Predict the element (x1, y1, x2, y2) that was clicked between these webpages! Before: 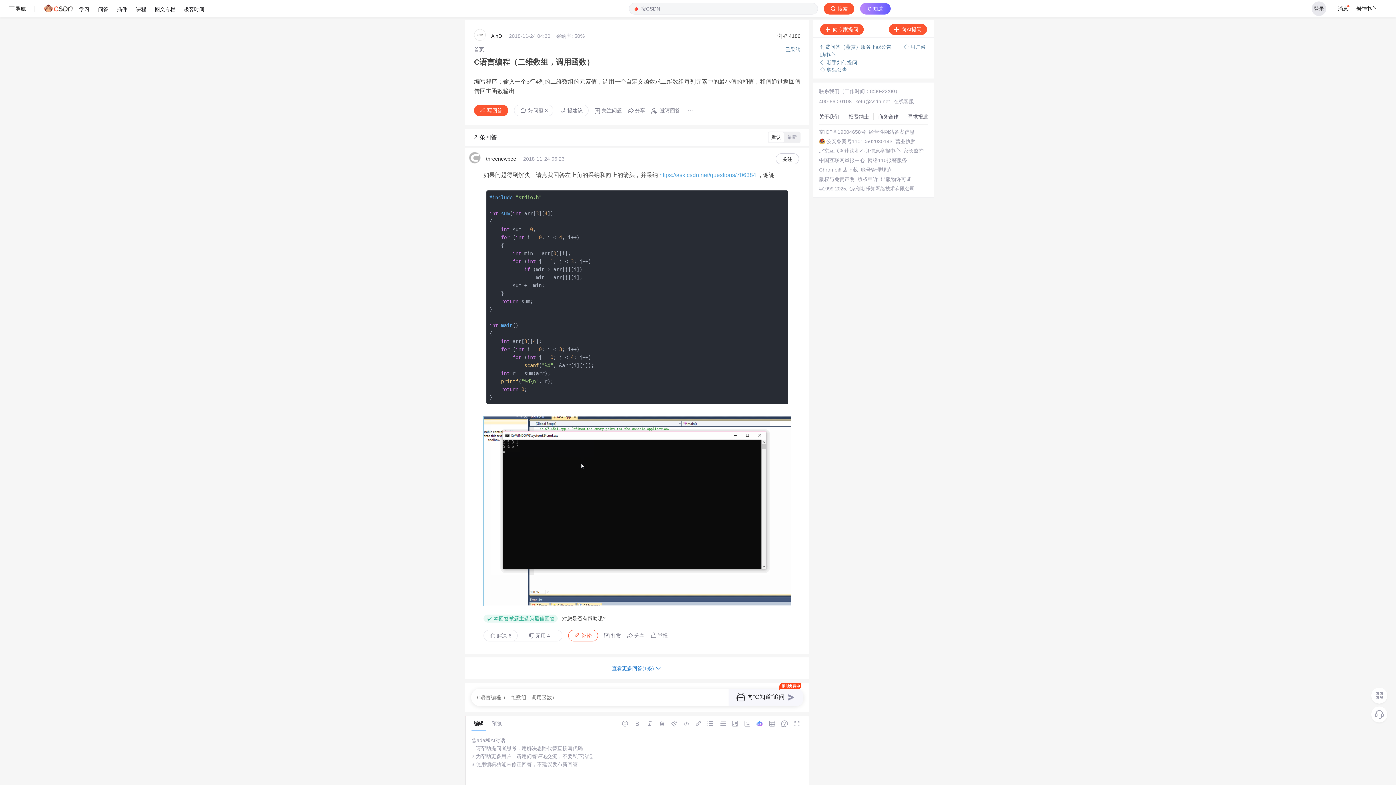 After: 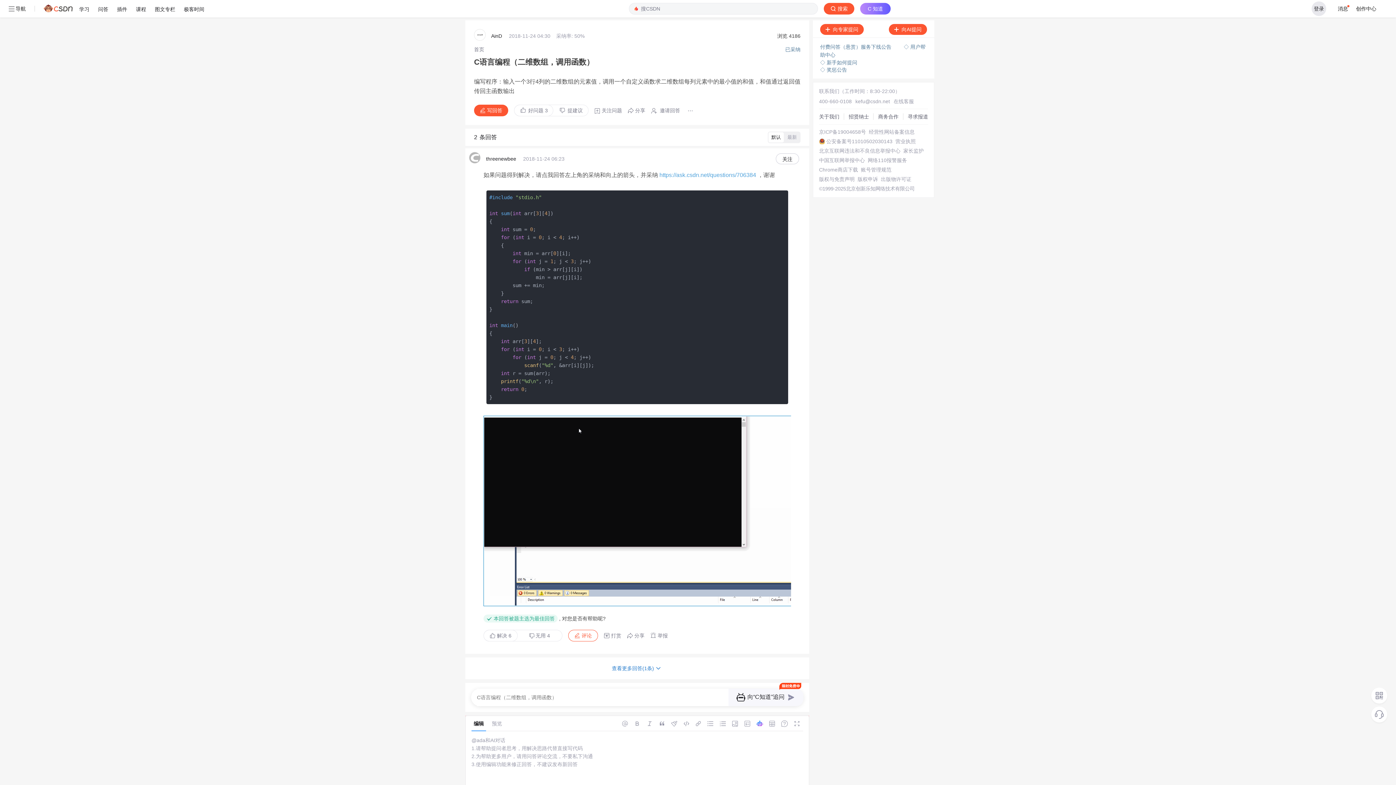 Action: bbox: (820, 66, 927, 73) label: ◇ 奖惩公告